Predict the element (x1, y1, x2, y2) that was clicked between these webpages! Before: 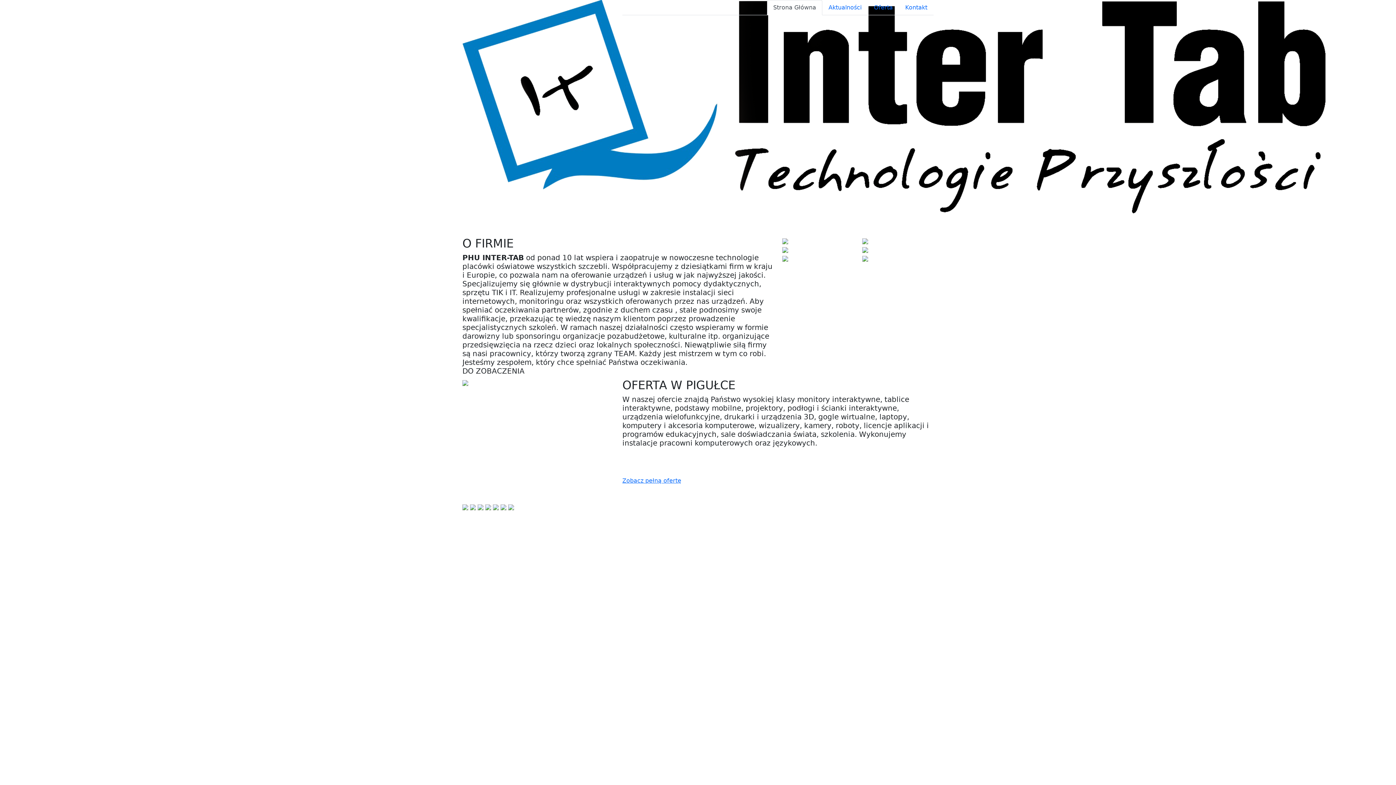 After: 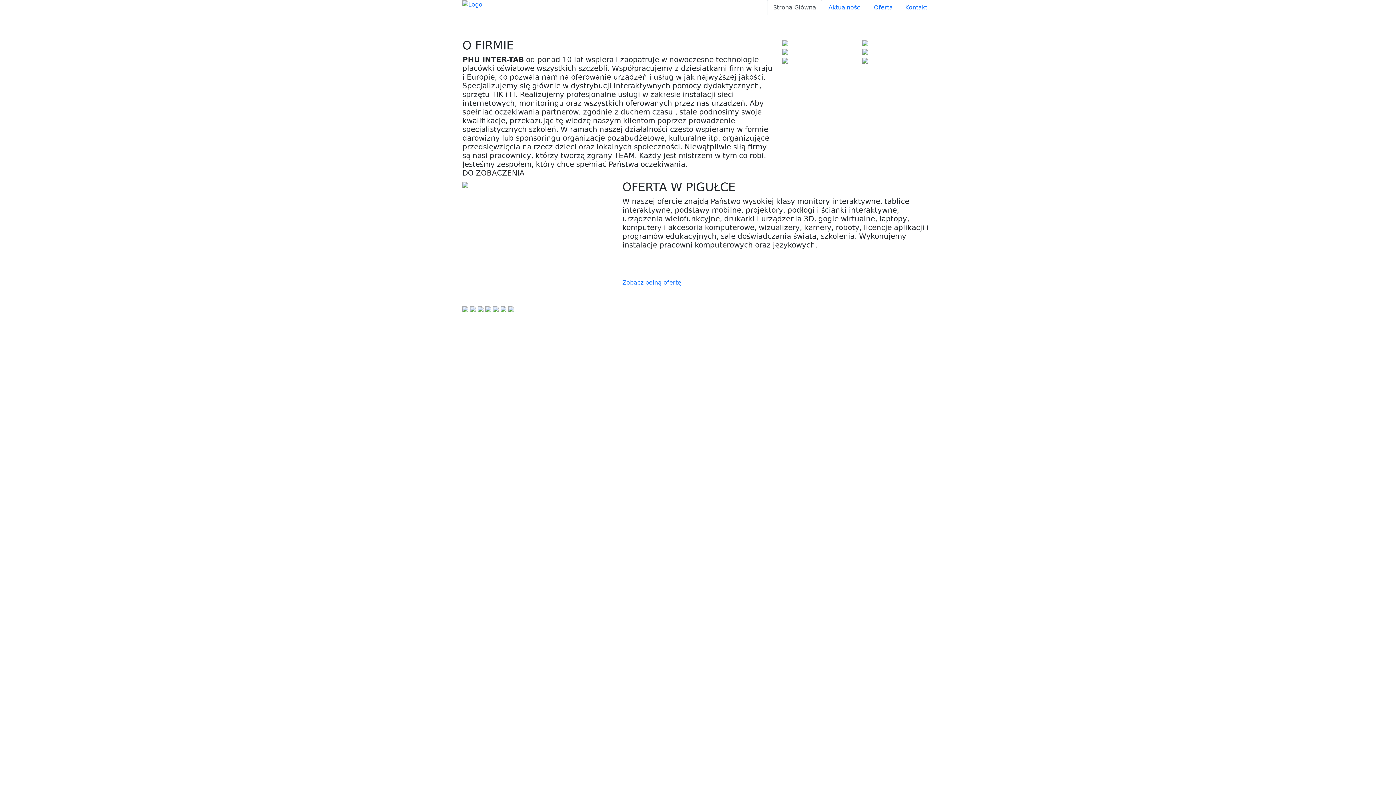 Action: label: Kontakt bbox: (899, 0, 933, 15)